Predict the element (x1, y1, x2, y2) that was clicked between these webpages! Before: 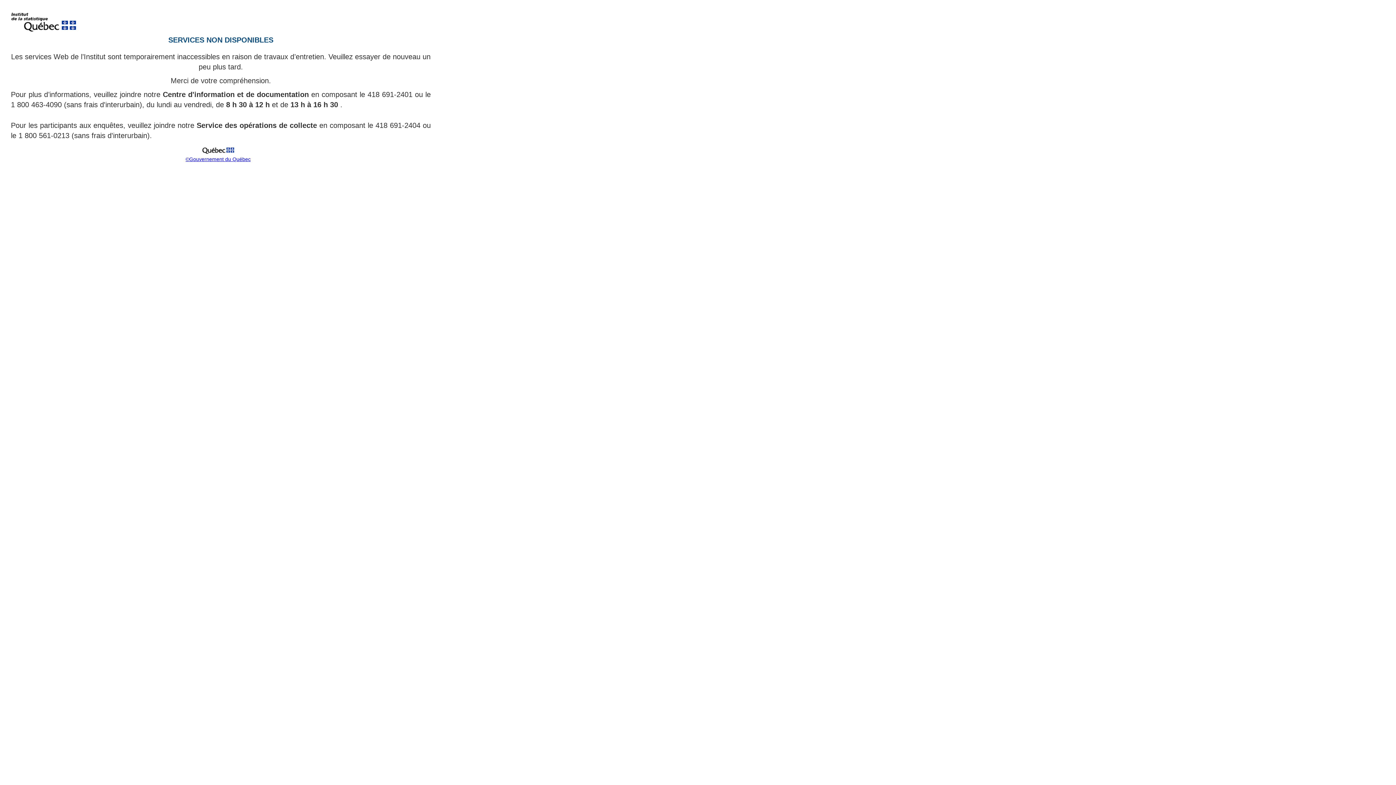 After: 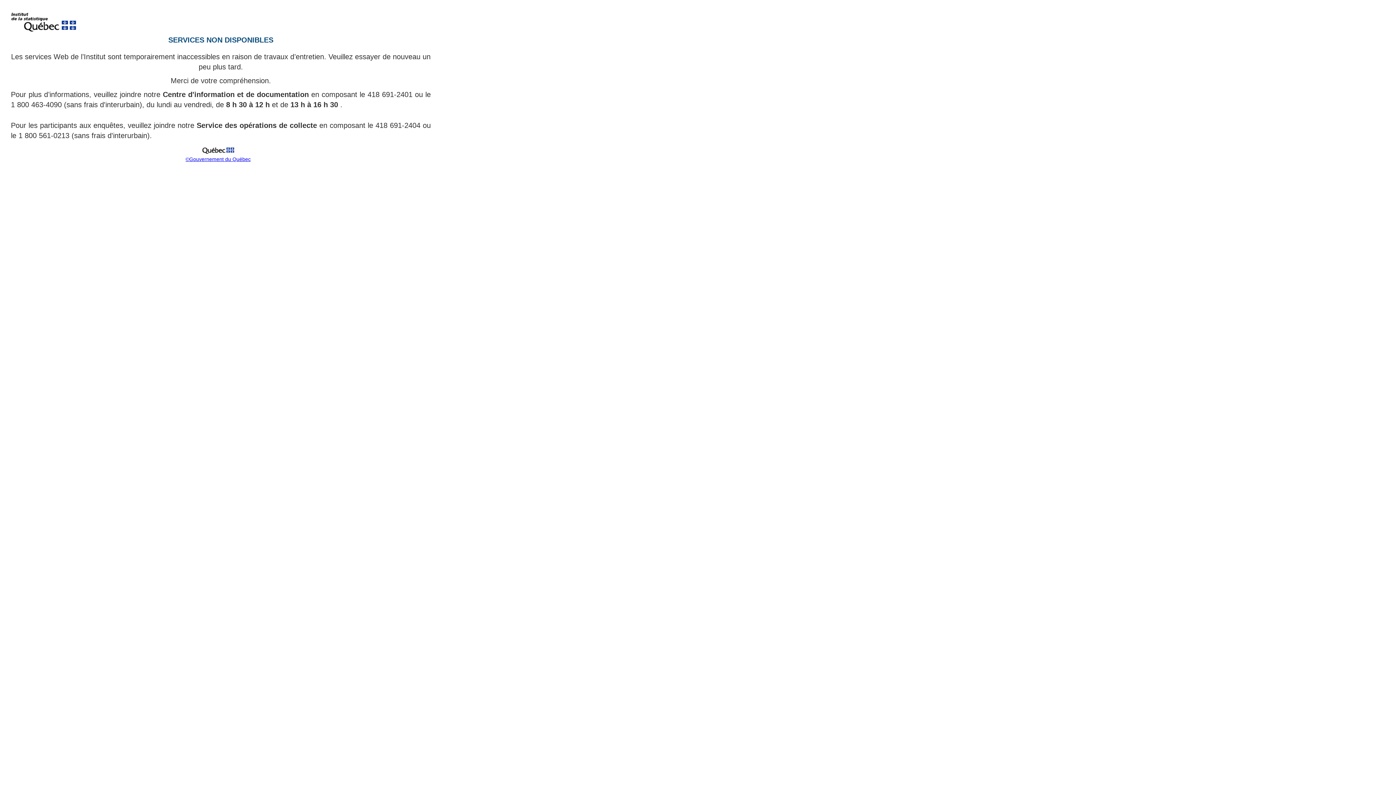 Action: bbox: (185, 156, 250, 162) label: ©Gouvernement du Québec